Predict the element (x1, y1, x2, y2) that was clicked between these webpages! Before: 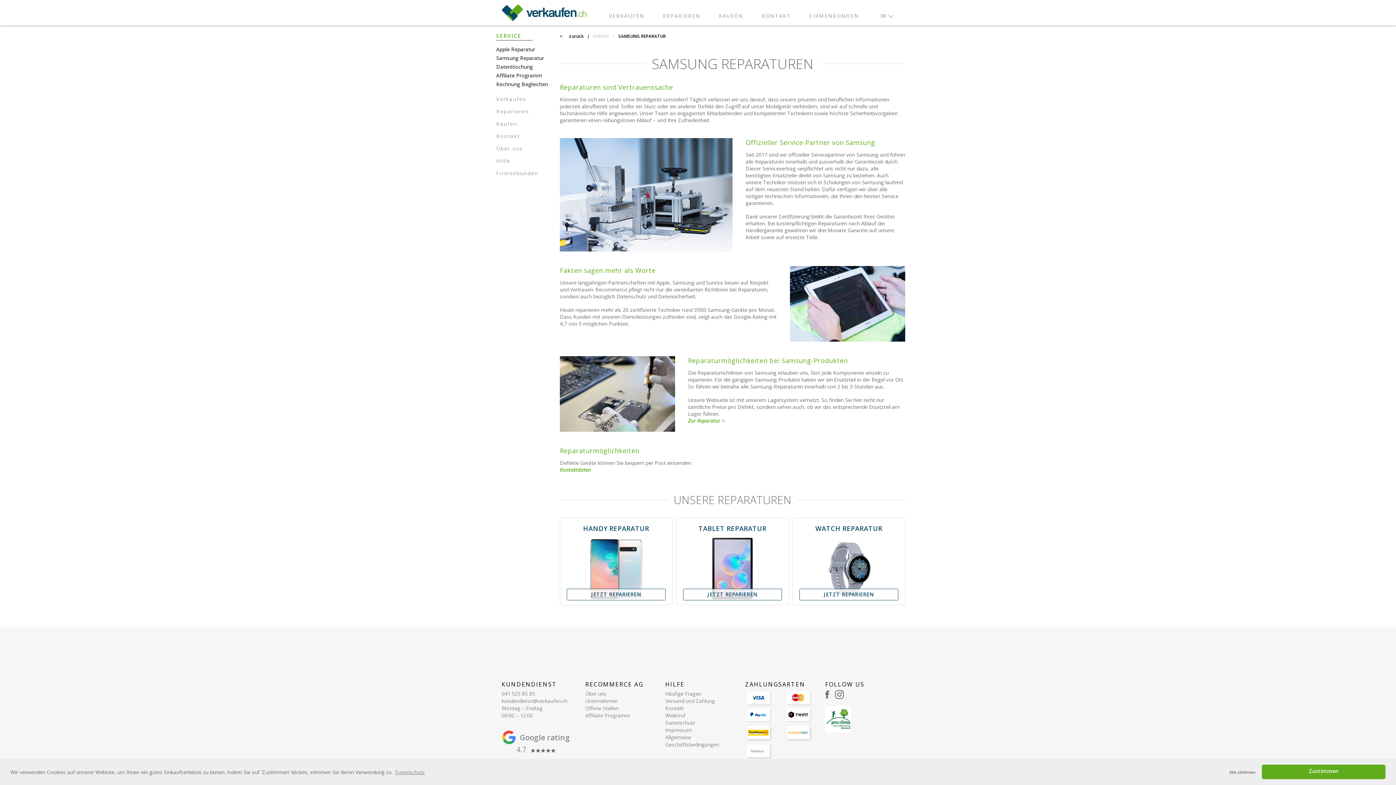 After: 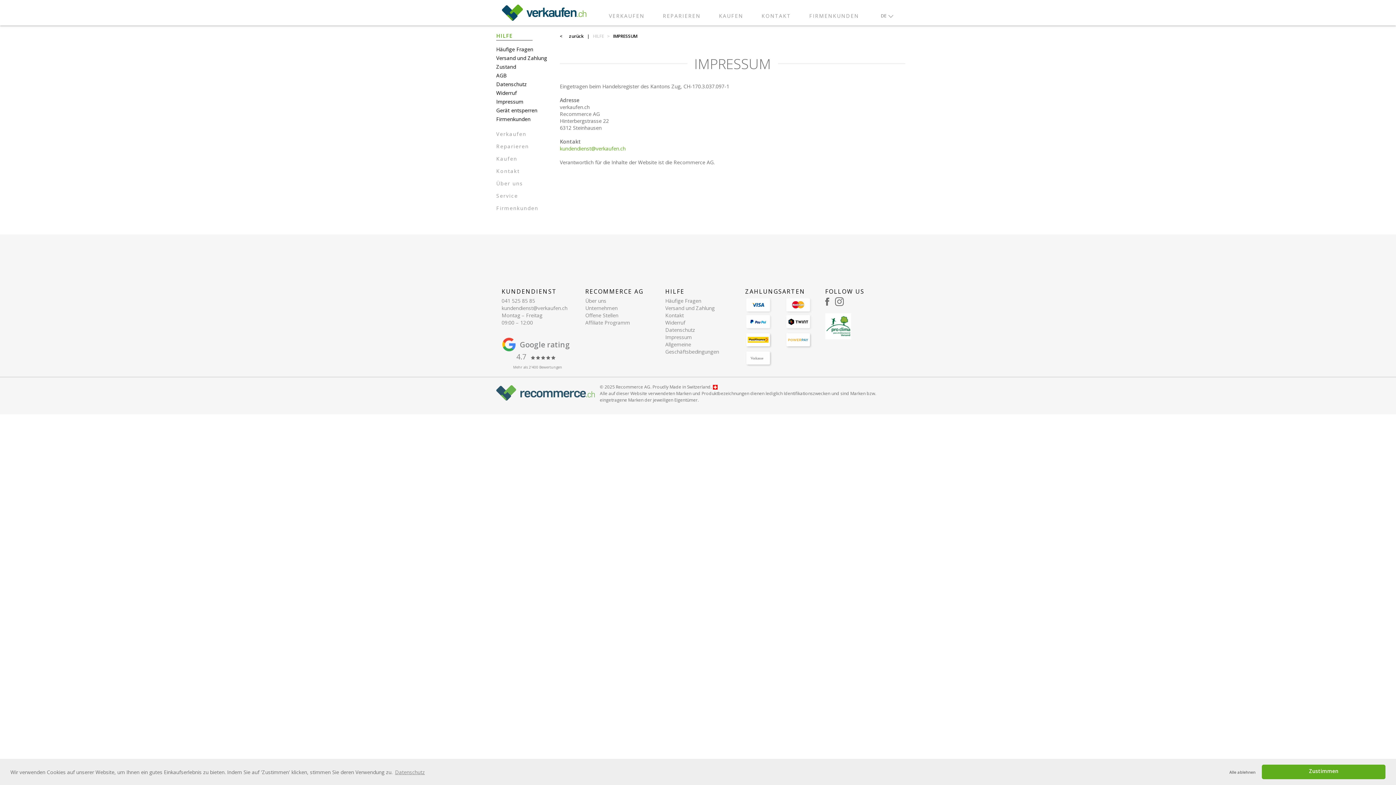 Action: bbox: (665, 726, 692, 733) label: Impressum